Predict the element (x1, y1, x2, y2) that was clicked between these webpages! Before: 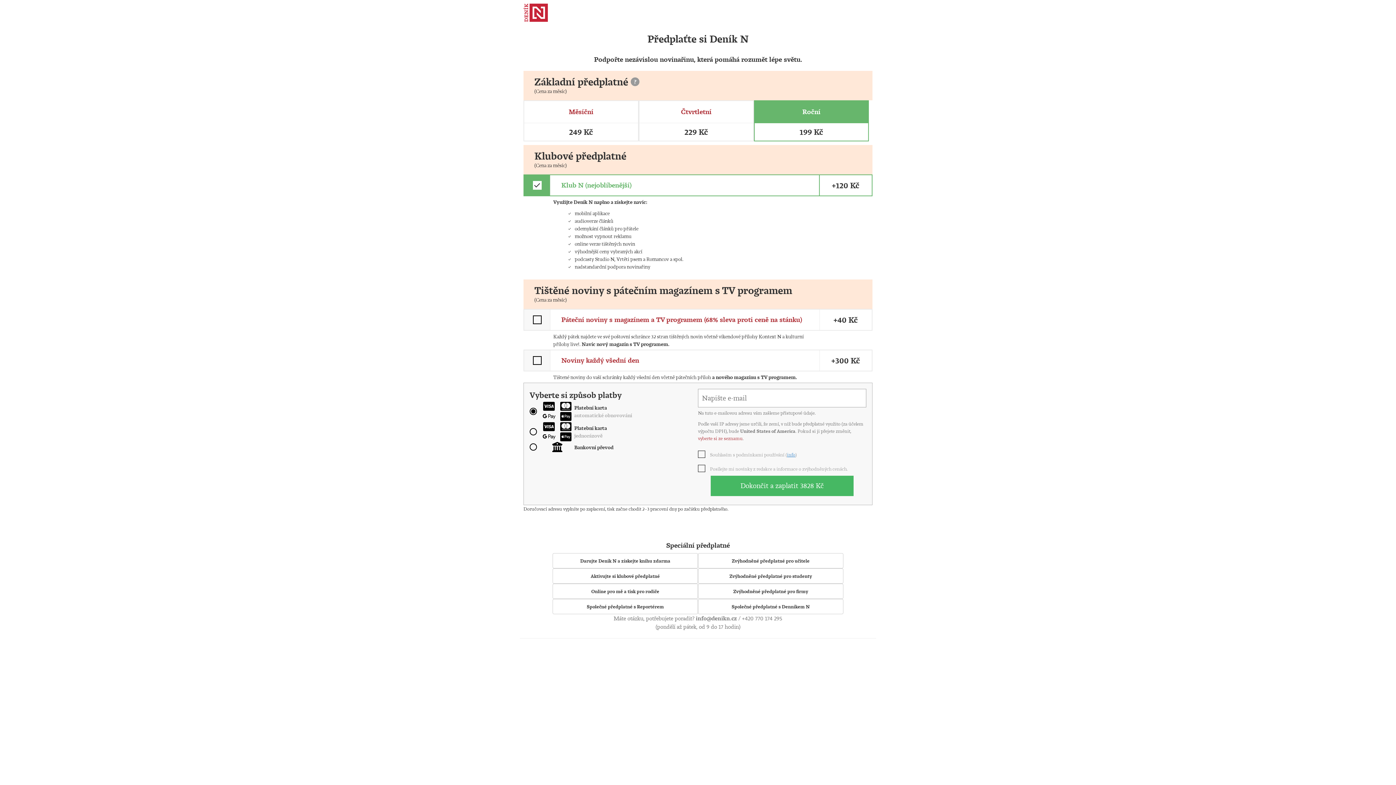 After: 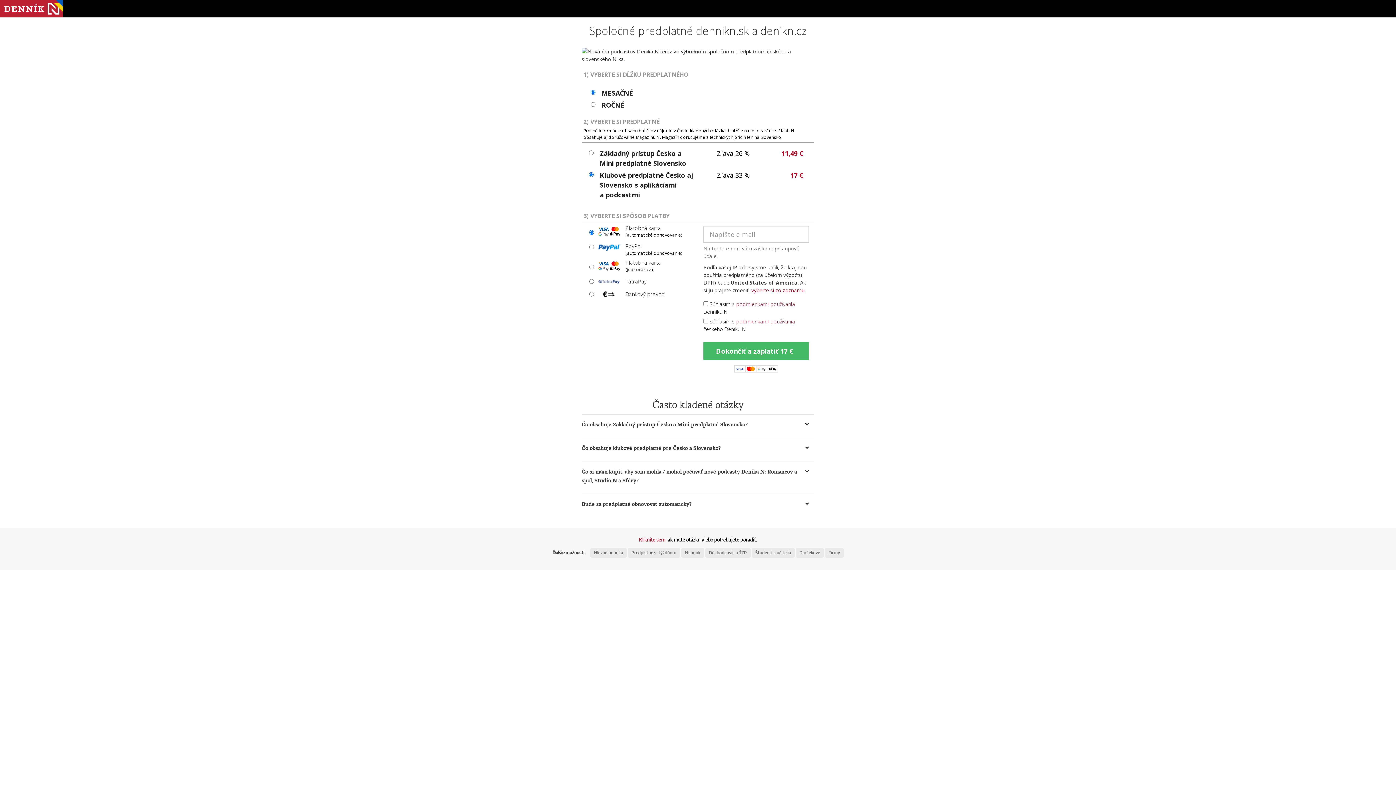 Action: bbox: (698, 599, 843, 614) label: Společné předplatné s Denníkem N